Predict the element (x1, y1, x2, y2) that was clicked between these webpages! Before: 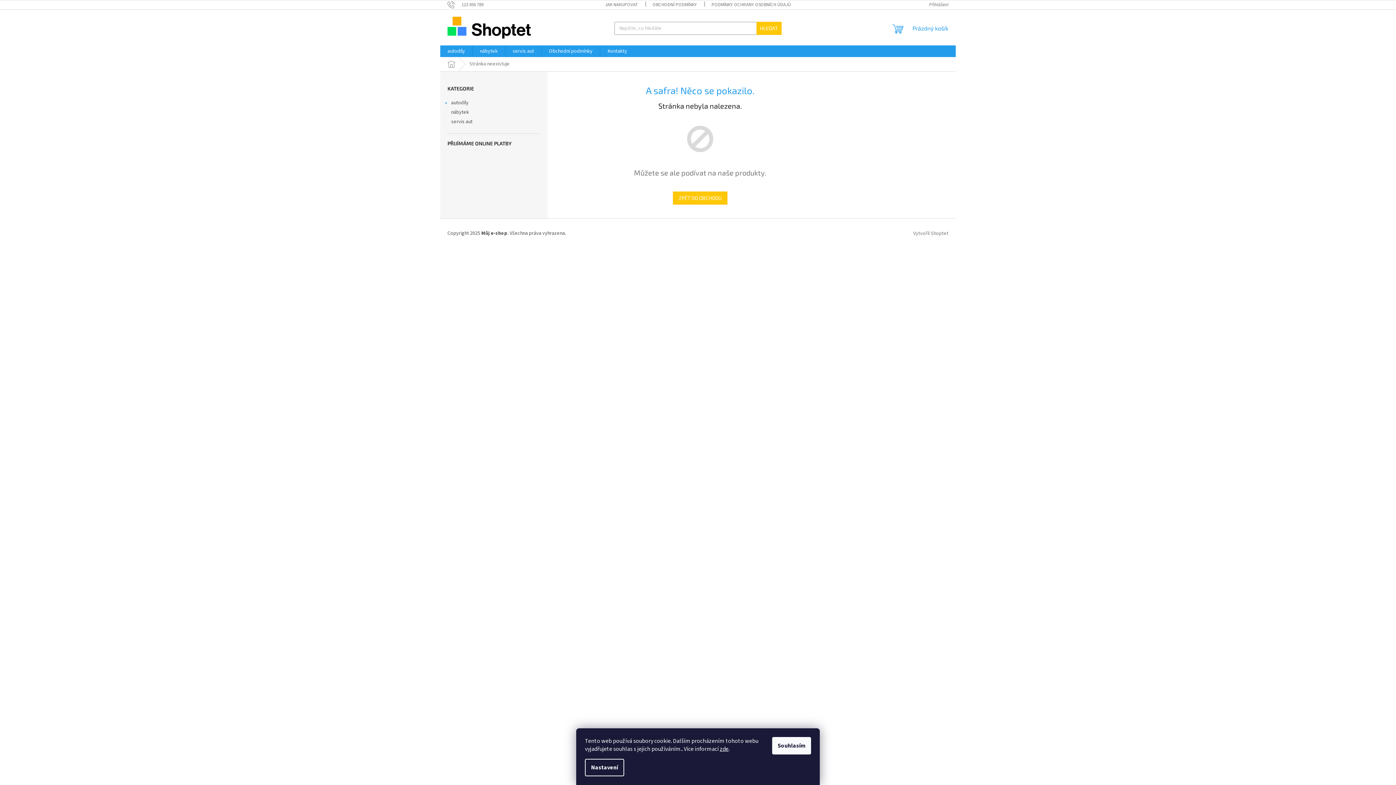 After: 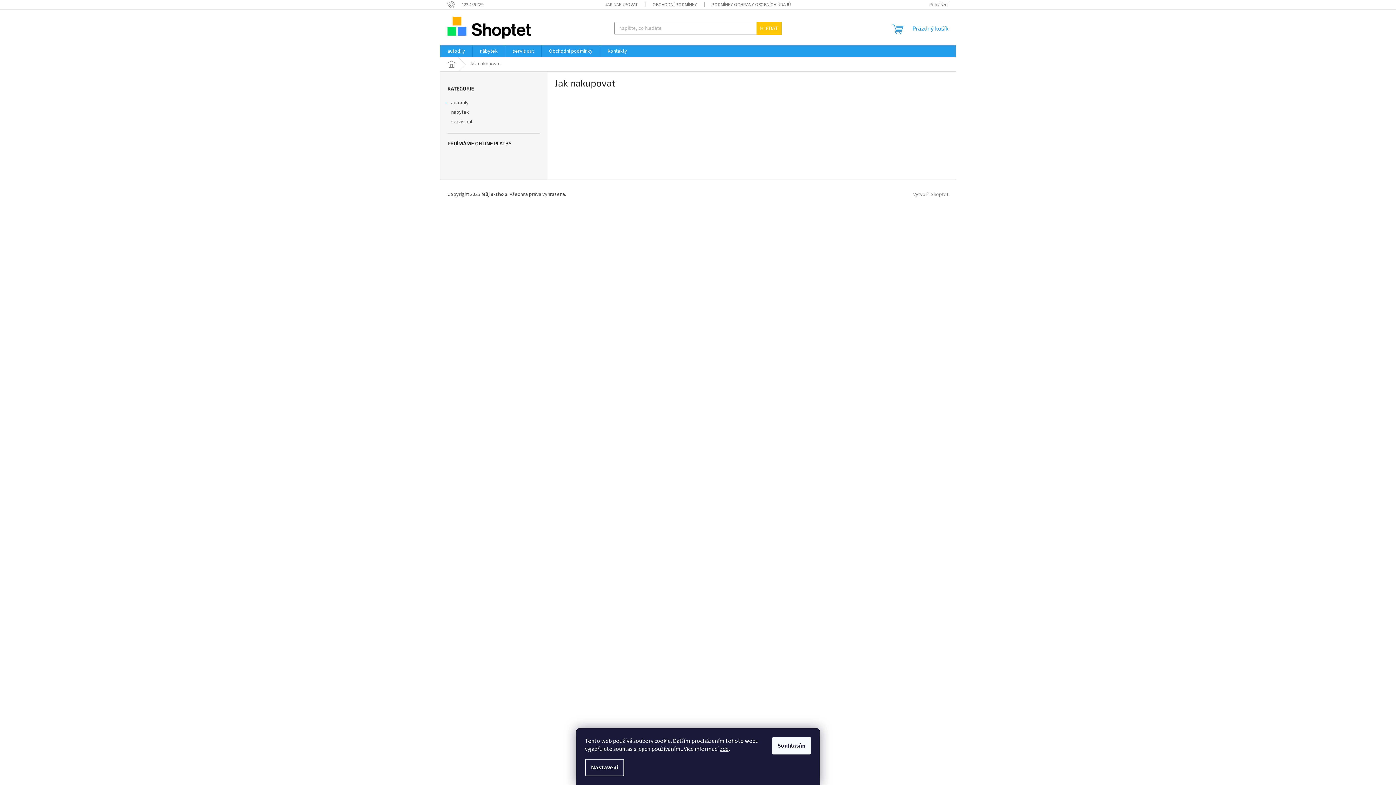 Action: bbox: (597, 0, 645, 9) label: JAK NAKUPOVAT